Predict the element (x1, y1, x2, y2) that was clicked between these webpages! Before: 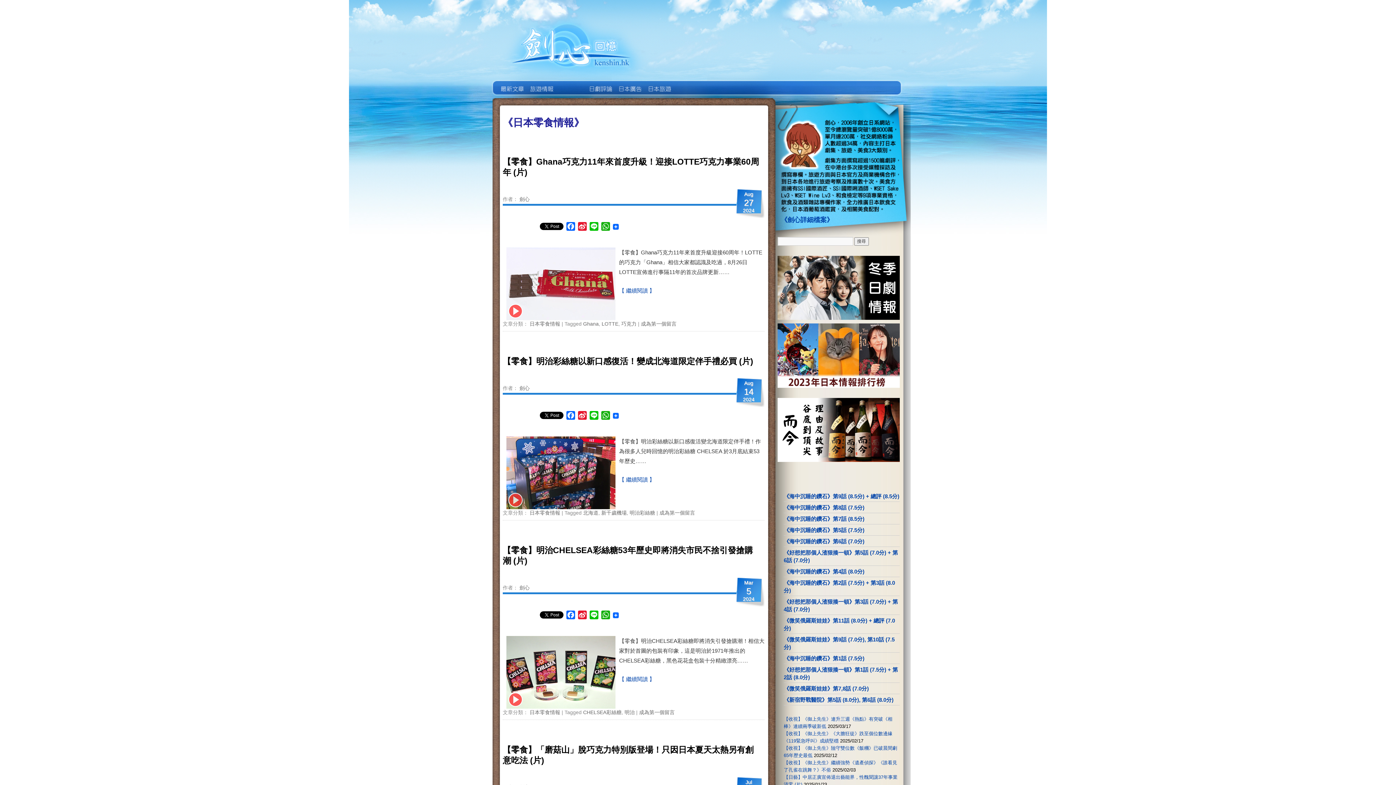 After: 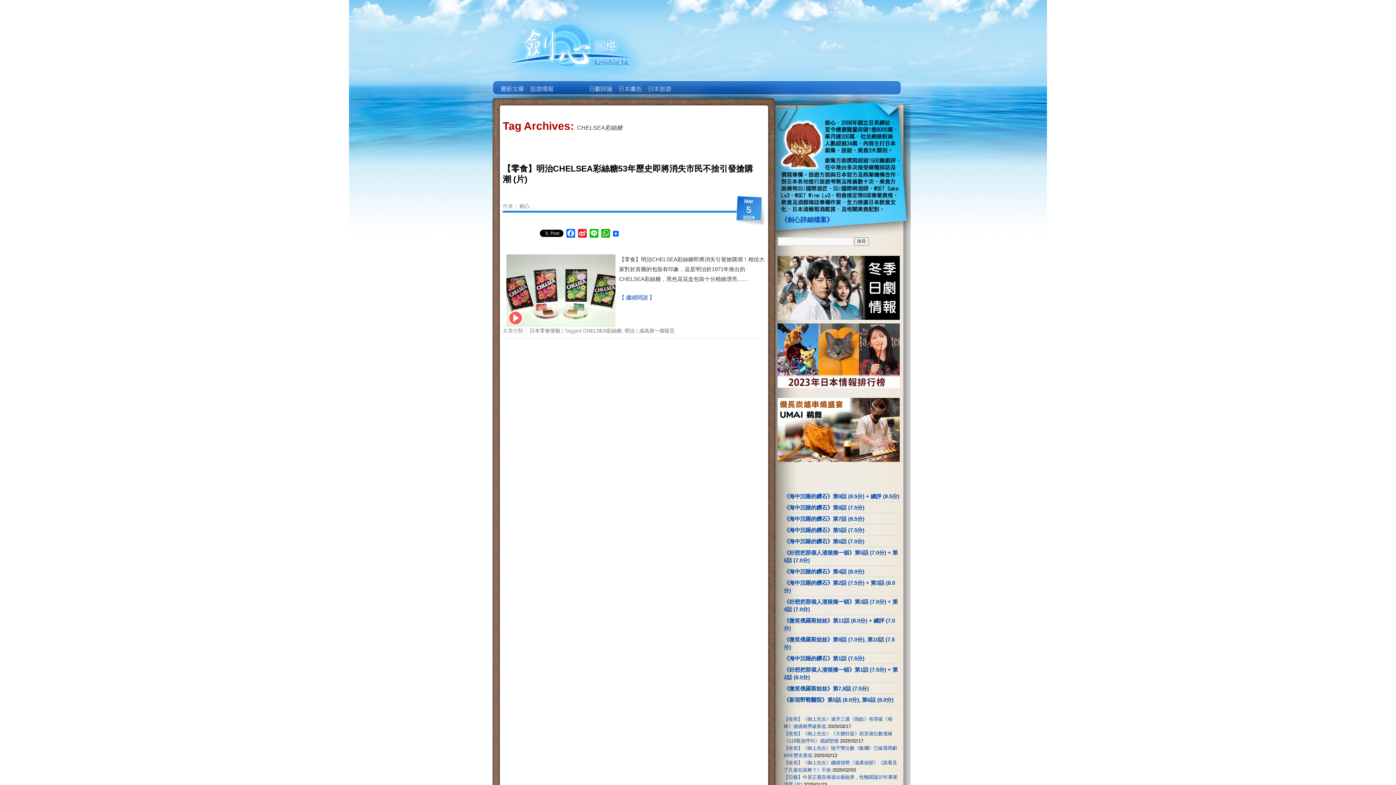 Action: bbox: (583, 709, 621, 715) label: CHELSEA彩絲糖